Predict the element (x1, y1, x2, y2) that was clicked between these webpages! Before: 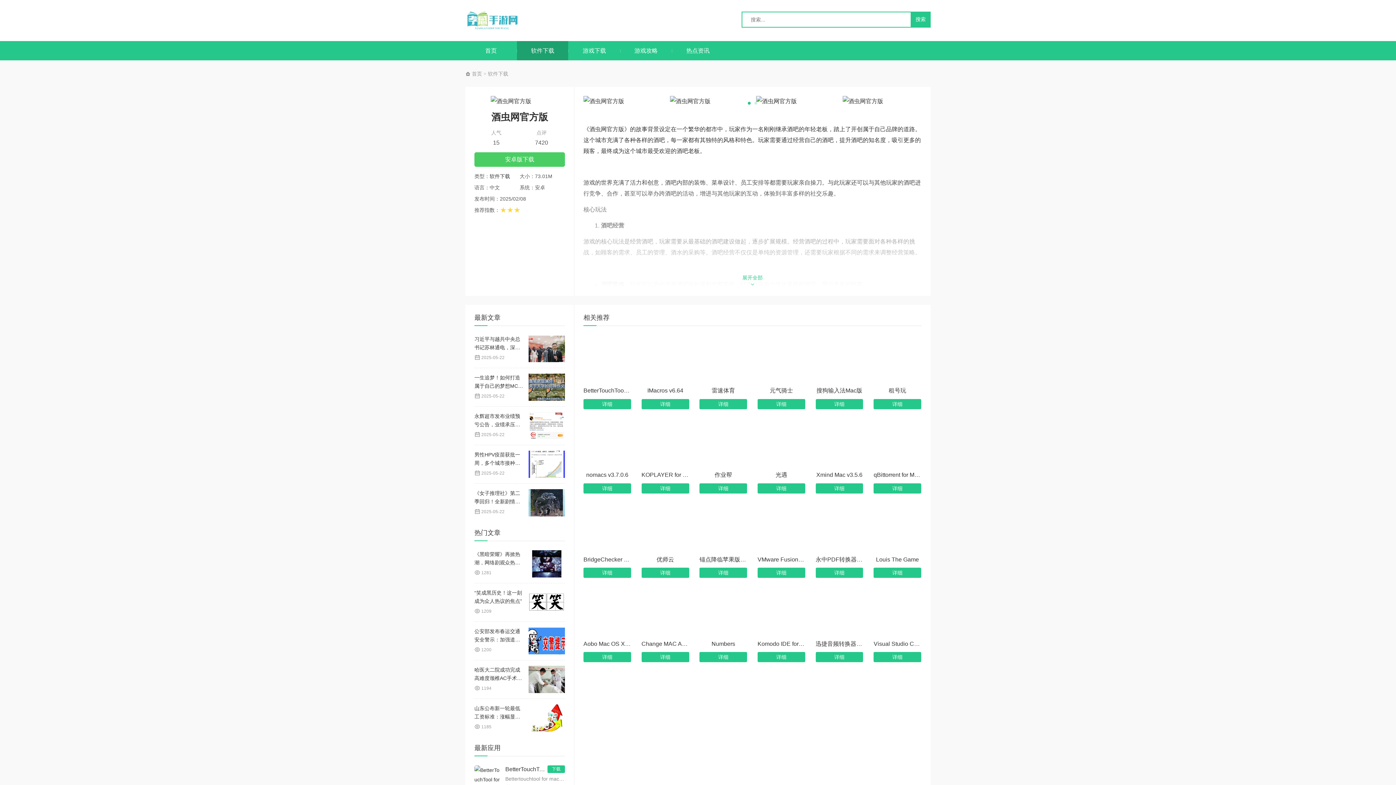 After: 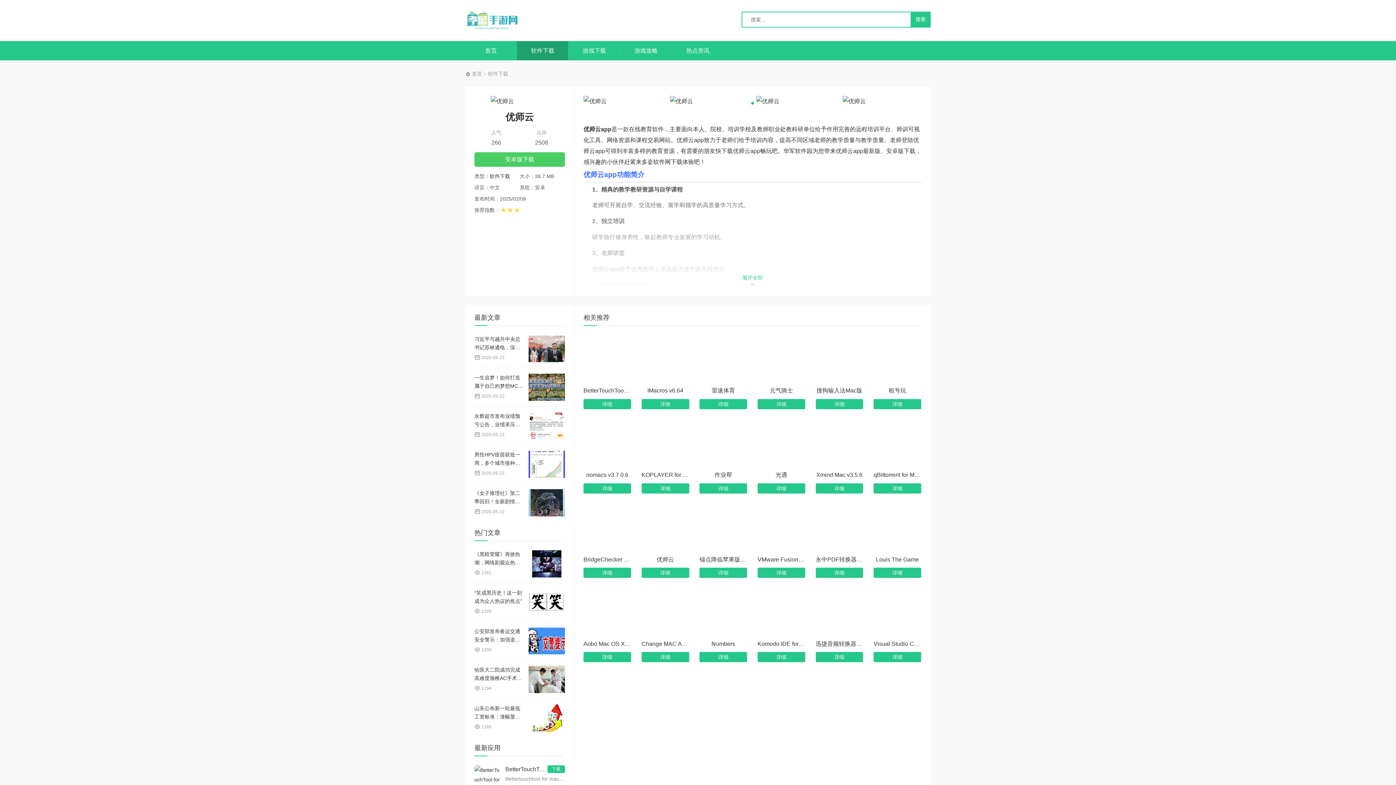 Action: bbox: (641, 504, 689, 578) label: 优师云
详细